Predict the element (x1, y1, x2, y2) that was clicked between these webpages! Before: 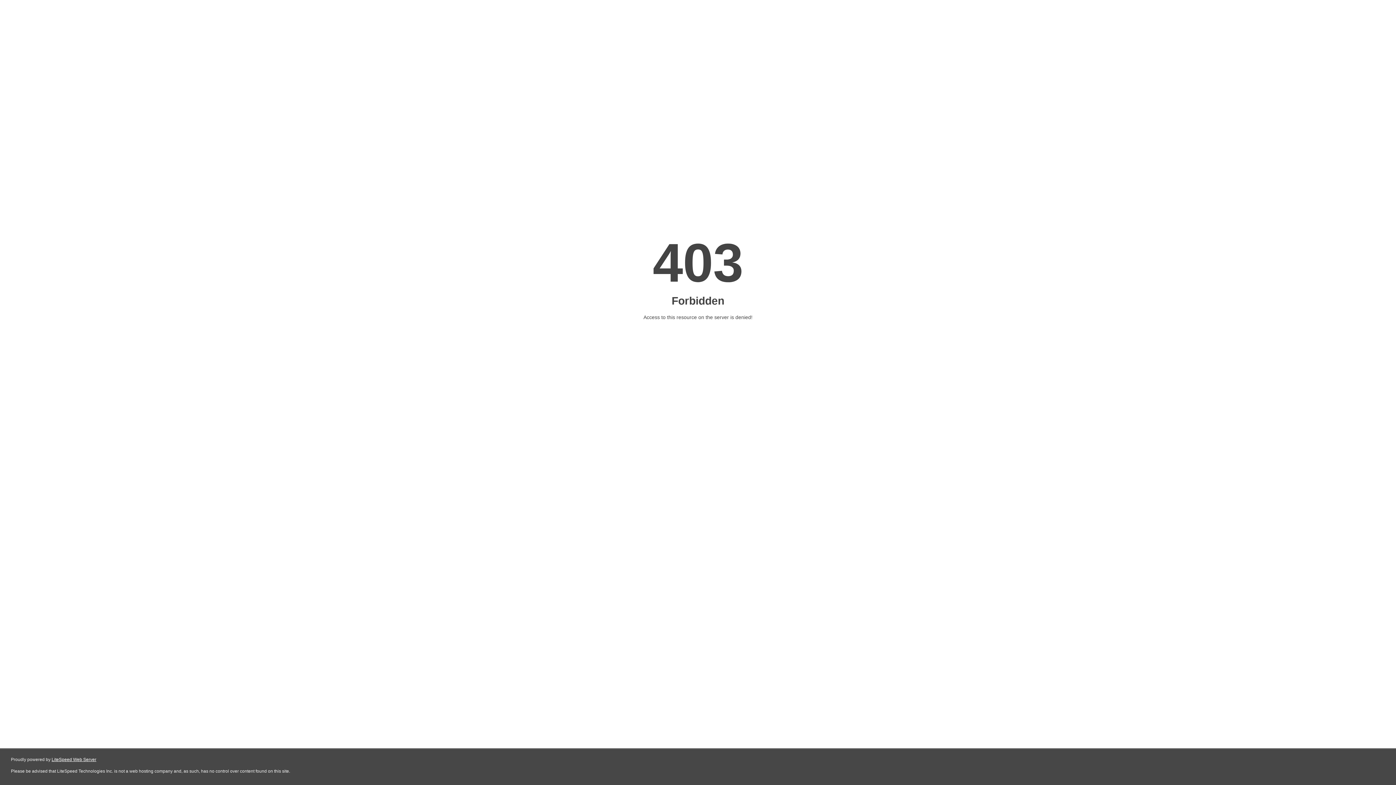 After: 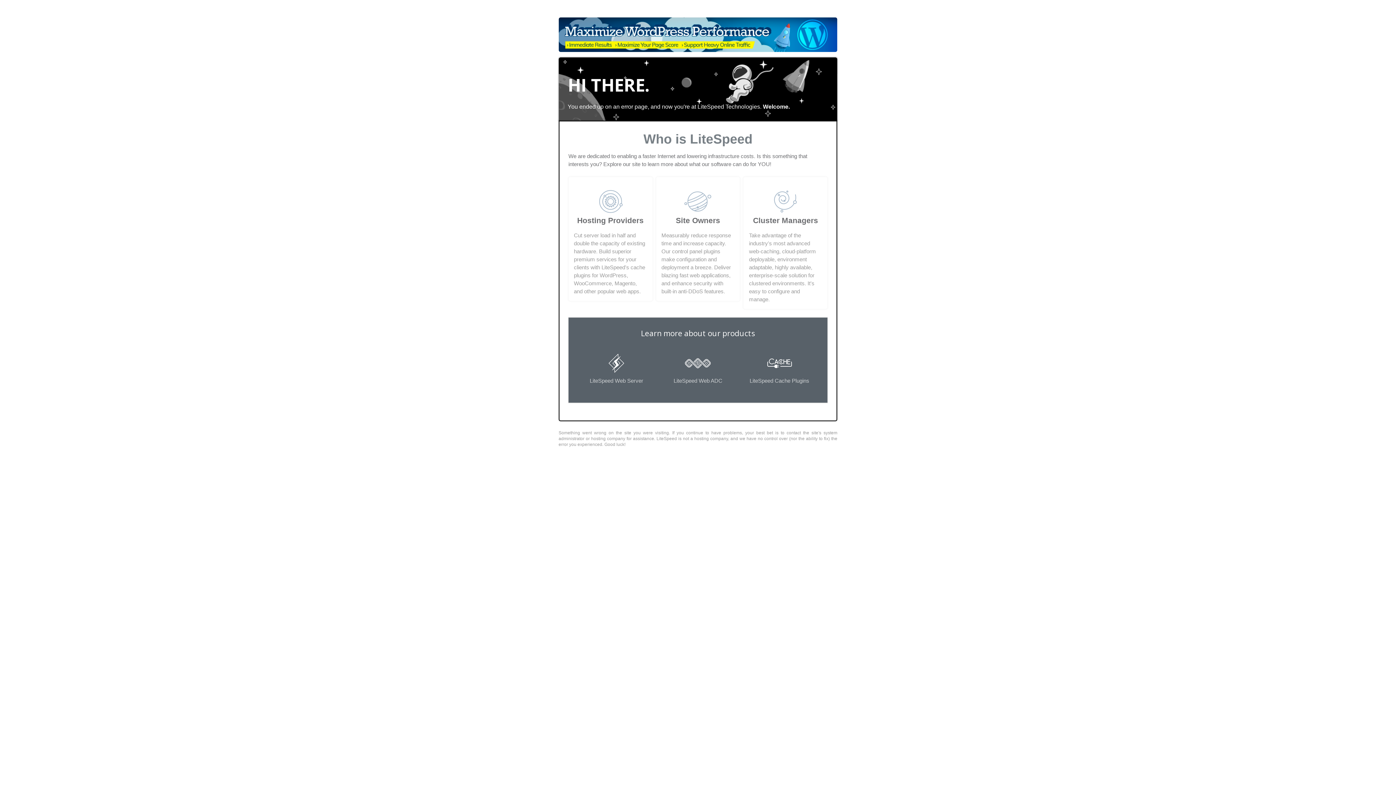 Action: label: LiteSpeed Web Server bbox: (51, 757, 96, 762)